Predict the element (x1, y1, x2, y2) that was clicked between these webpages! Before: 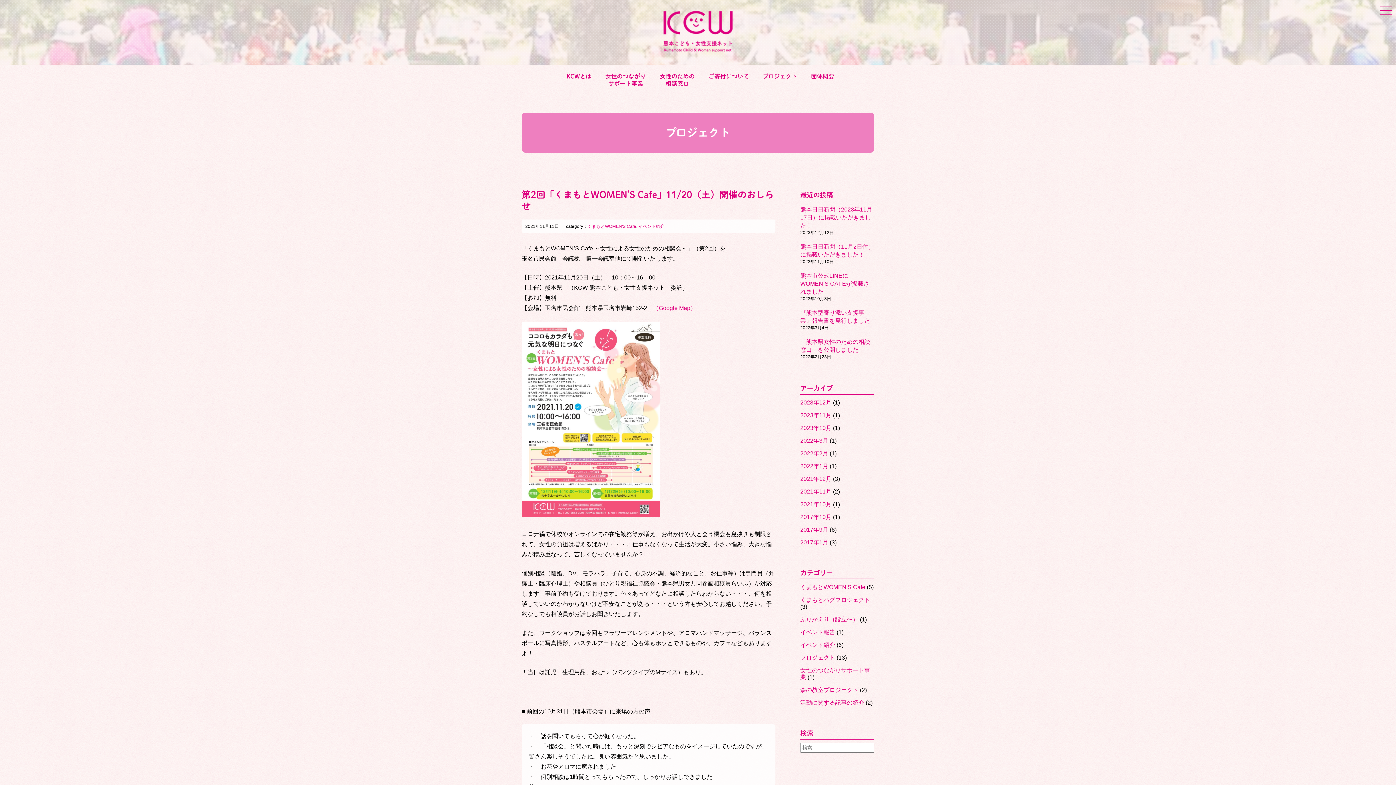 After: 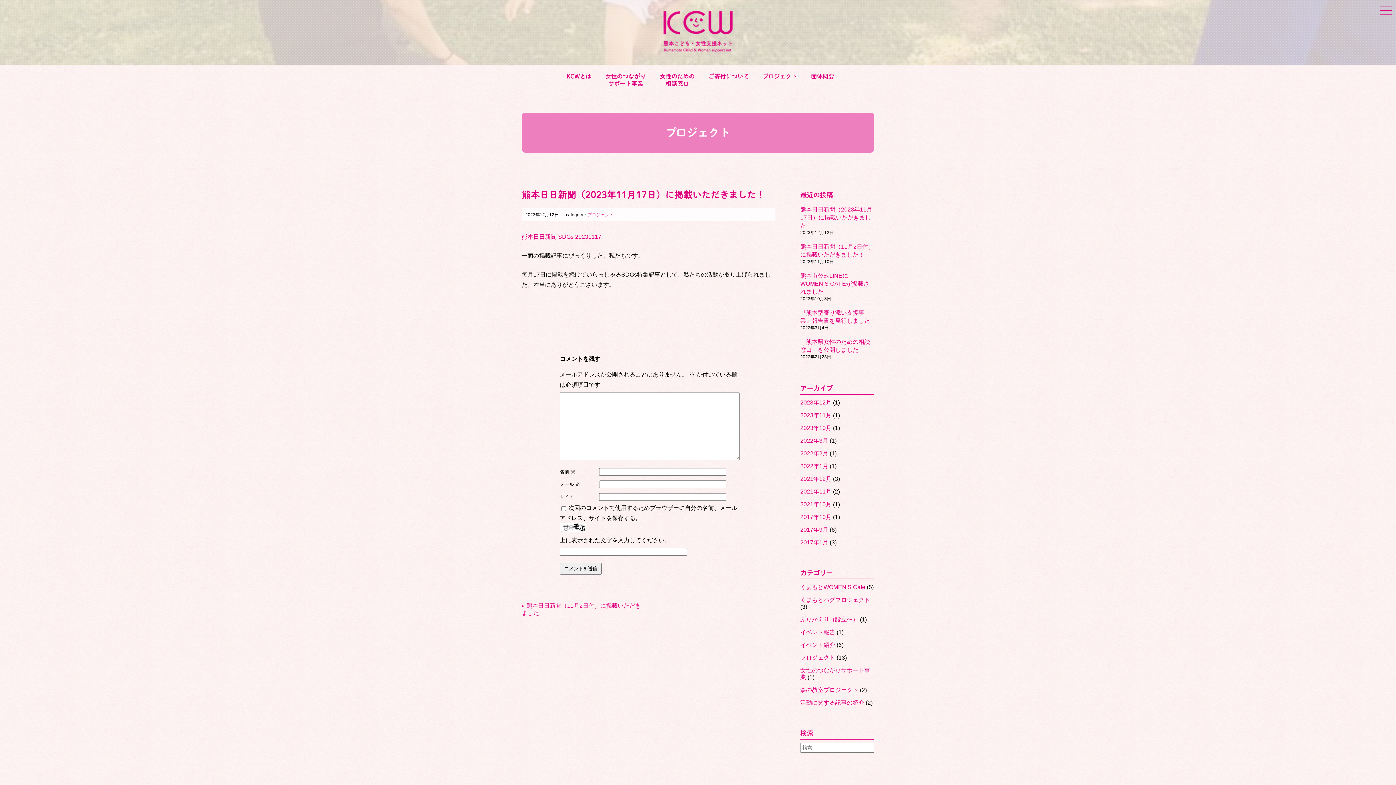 Action: label: 熊本日日新聞（2023年11月17日）に掲載いただきました！ bbox: (800, 206, 872, 228)